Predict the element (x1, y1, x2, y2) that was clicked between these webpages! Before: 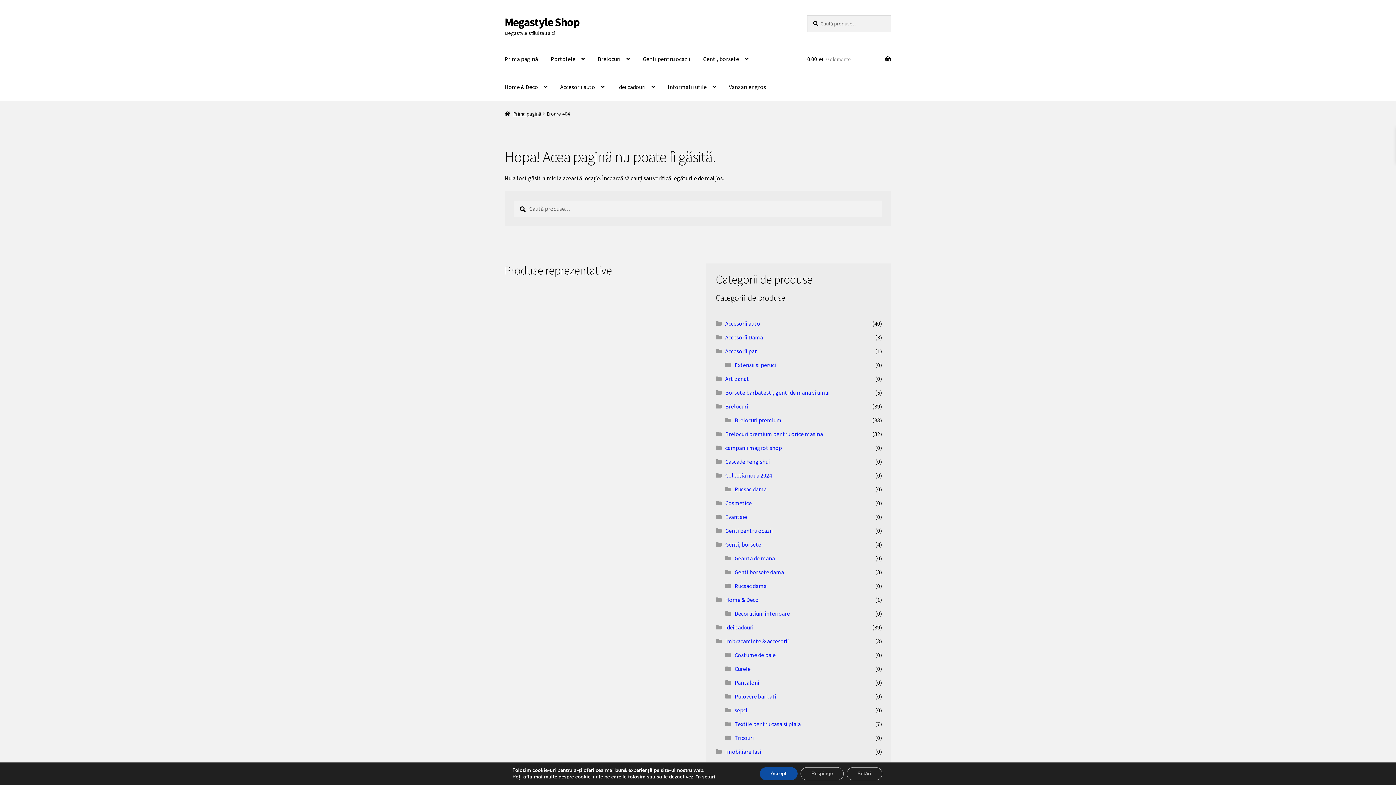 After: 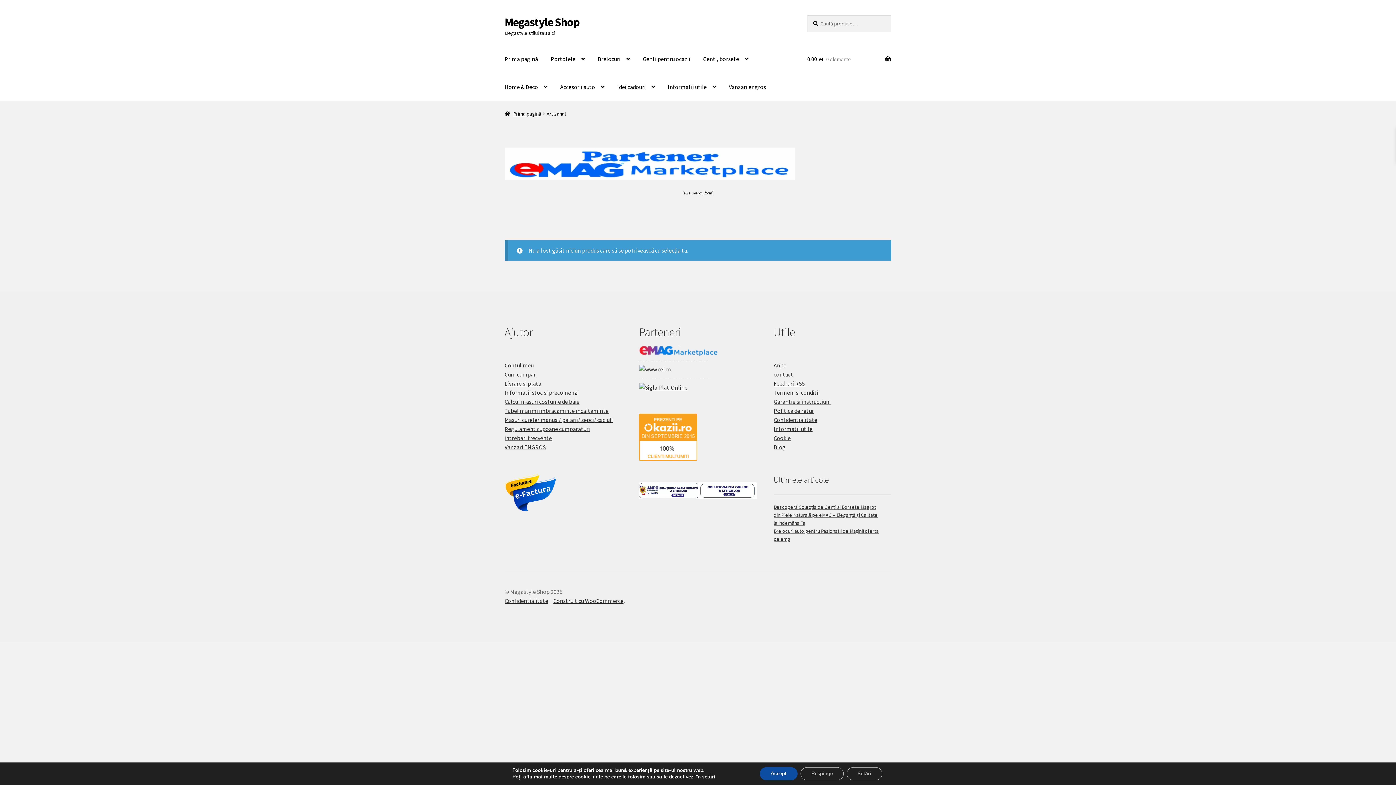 Action: label: Artizanat bbox: (725, 375, 749, 382)